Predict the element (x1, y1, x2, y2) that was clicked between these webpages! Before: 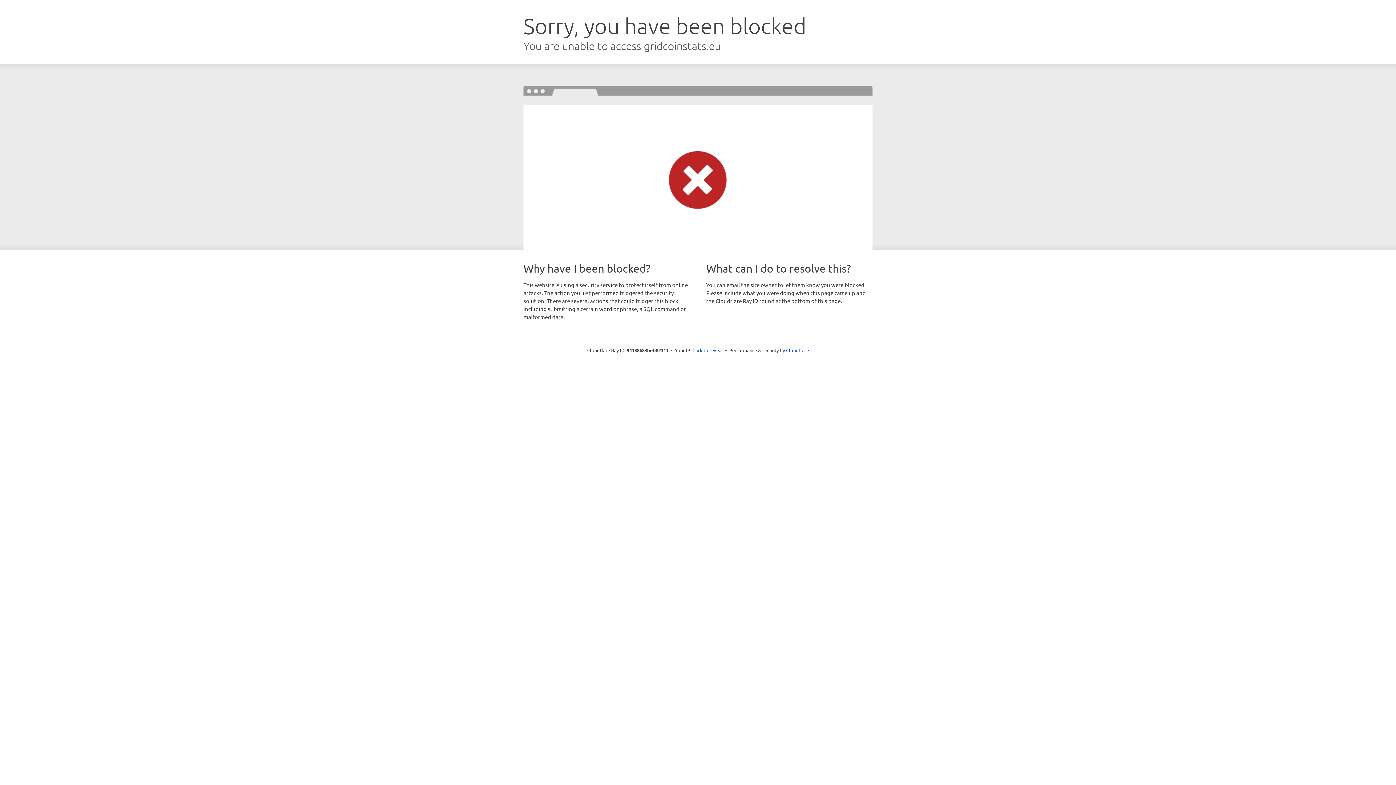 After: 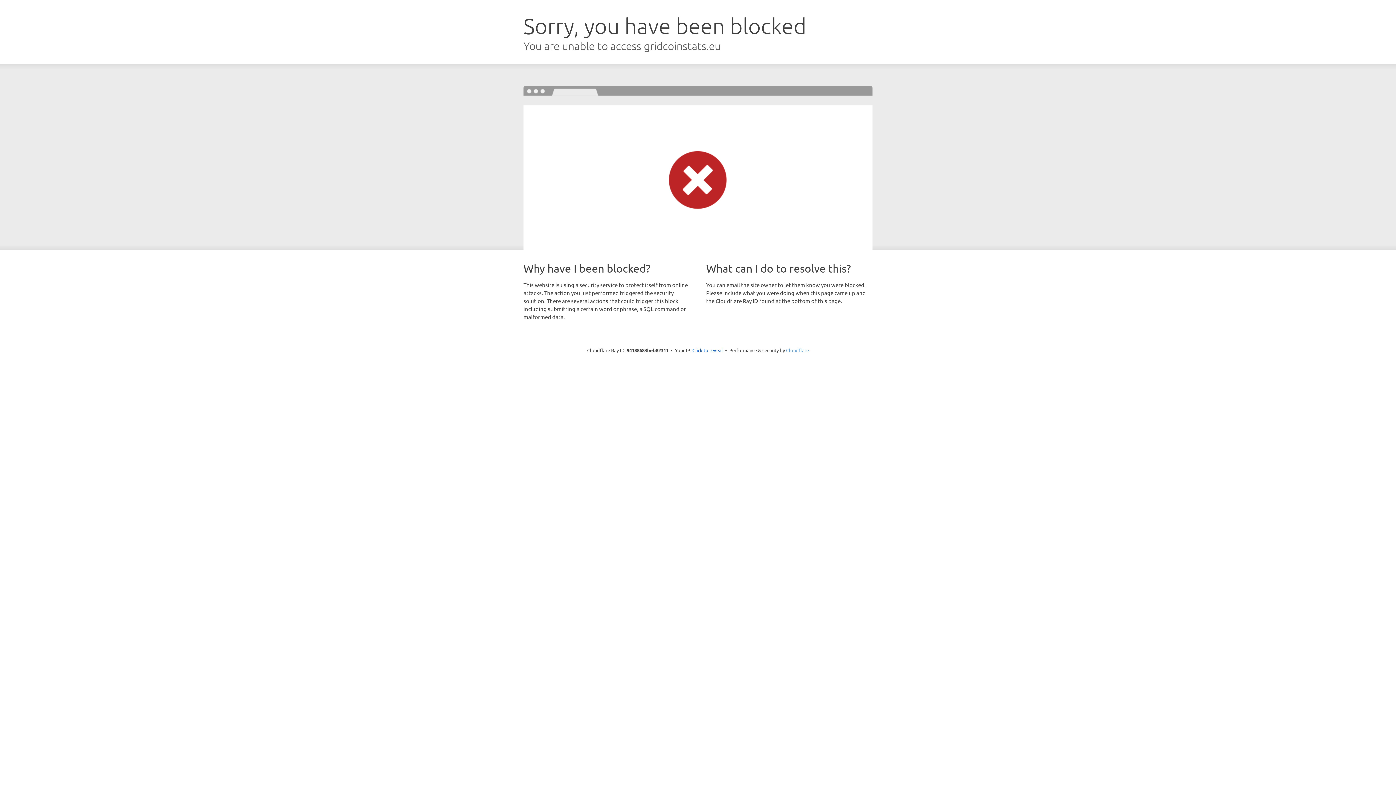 Action: bbox: (786, 347, 809, 353) label: Cloudflare